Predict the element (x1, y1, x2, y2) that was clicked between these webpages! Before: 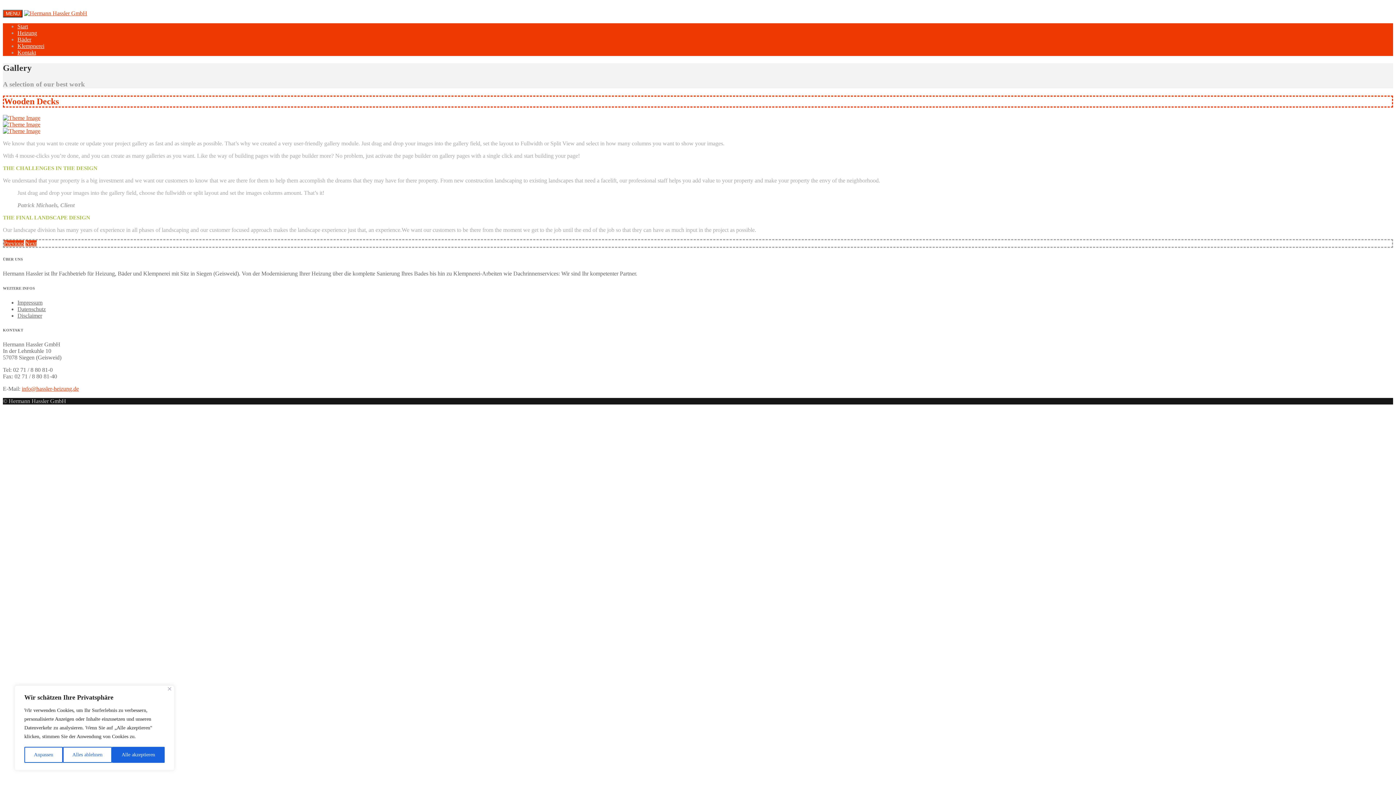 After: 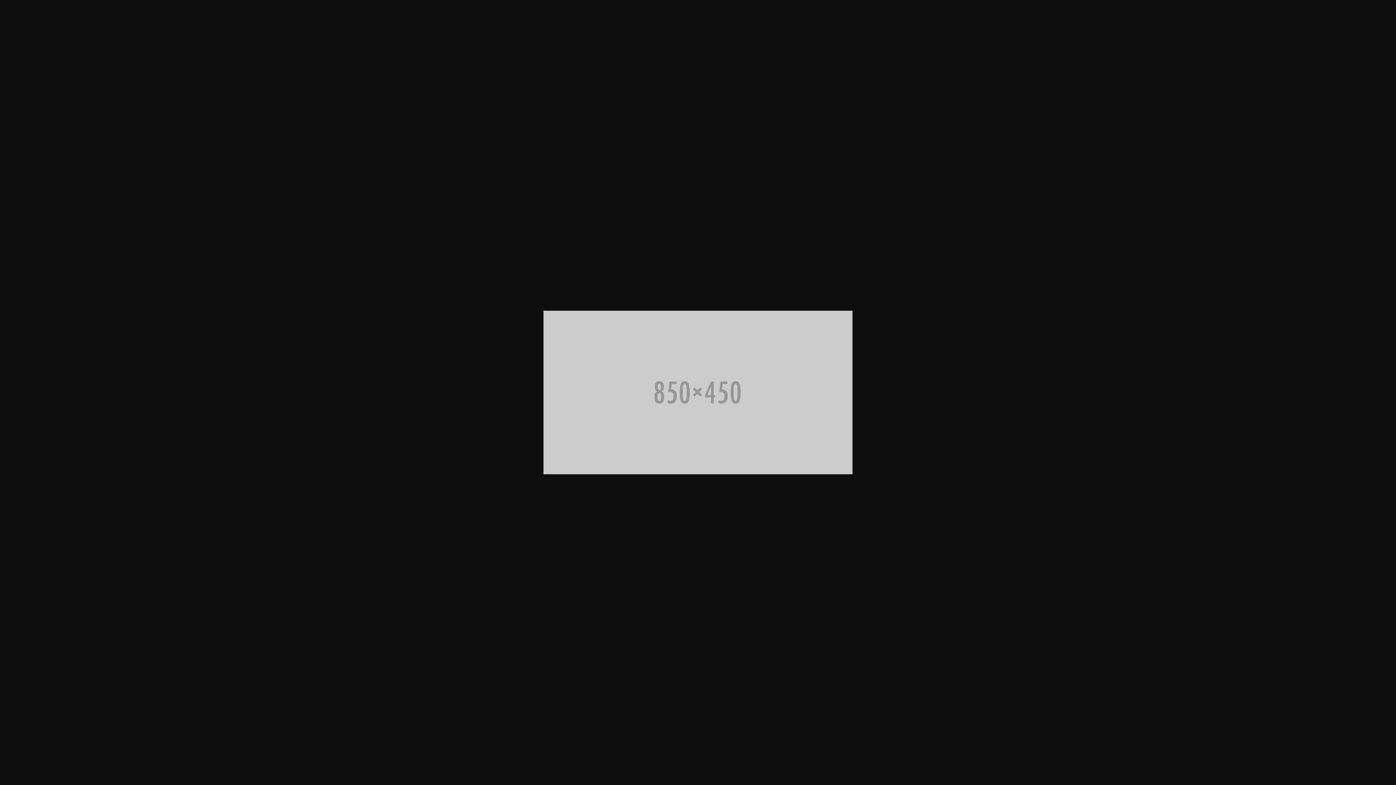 Action: bbox: (2, 114, 40, 120)